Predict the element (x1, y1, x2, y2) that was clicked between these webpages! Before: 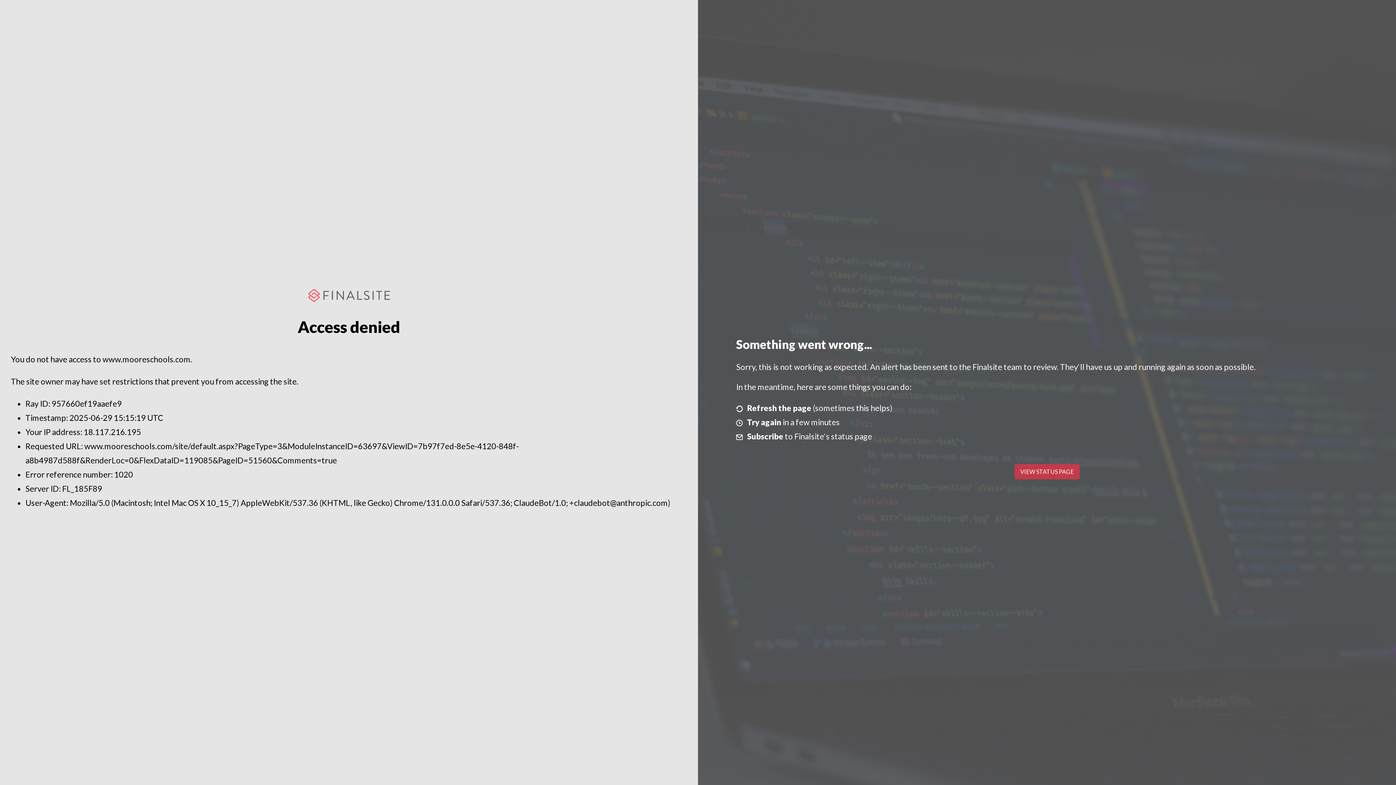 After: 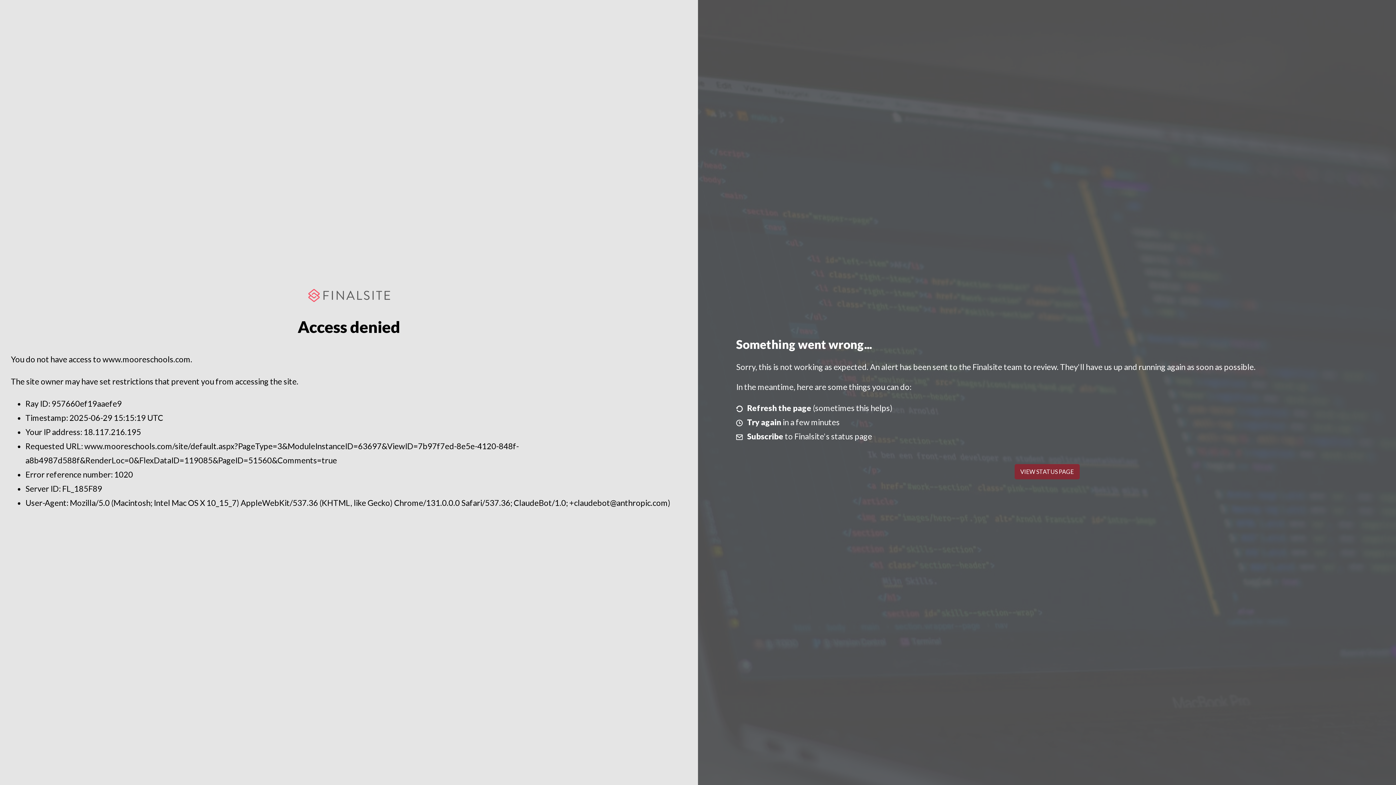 Action: bbox: (1014, 464, 1079, 479) label: VIEW STATUS PAGE